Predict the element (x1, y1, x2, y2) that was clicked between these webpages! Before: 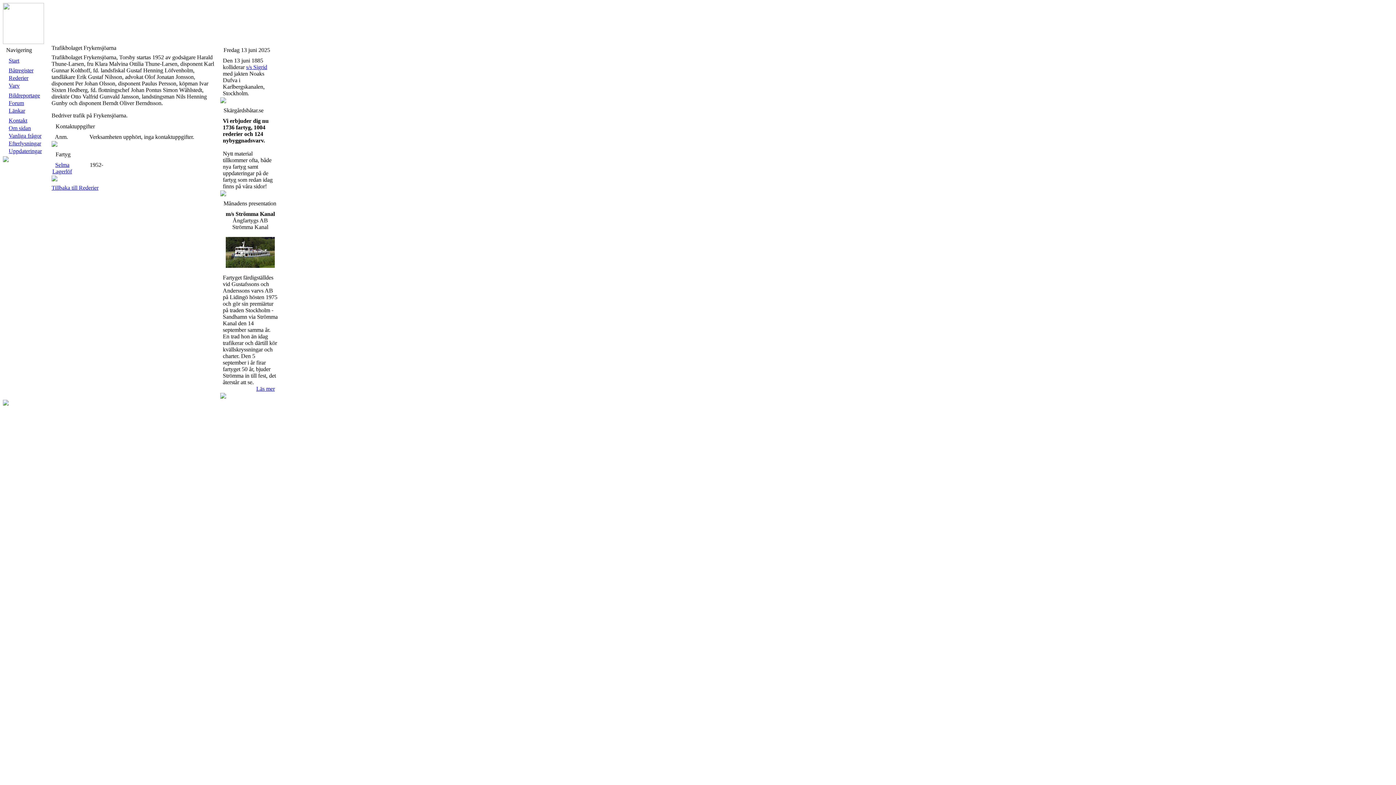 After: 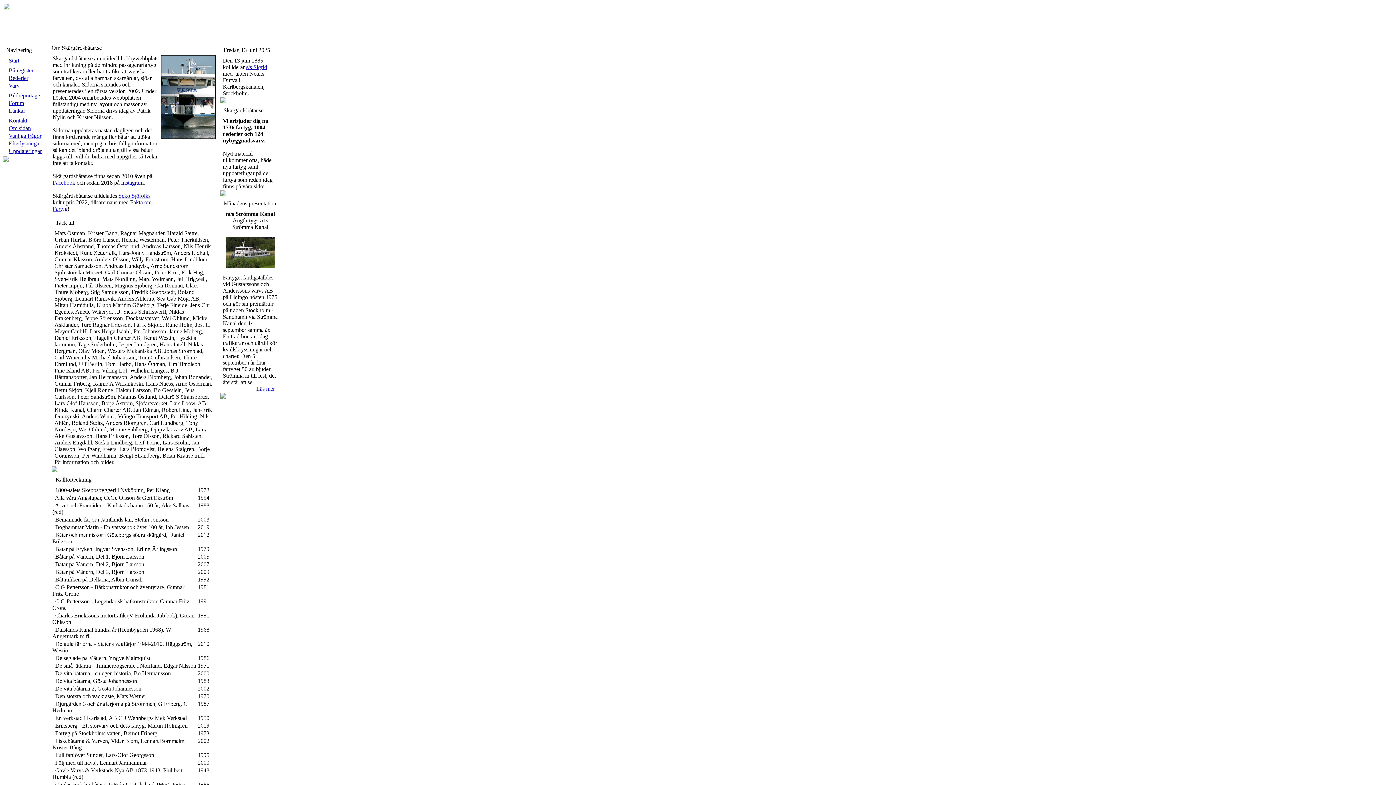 Action: label: Om sidan bbox: (8, 125, 30, 131)